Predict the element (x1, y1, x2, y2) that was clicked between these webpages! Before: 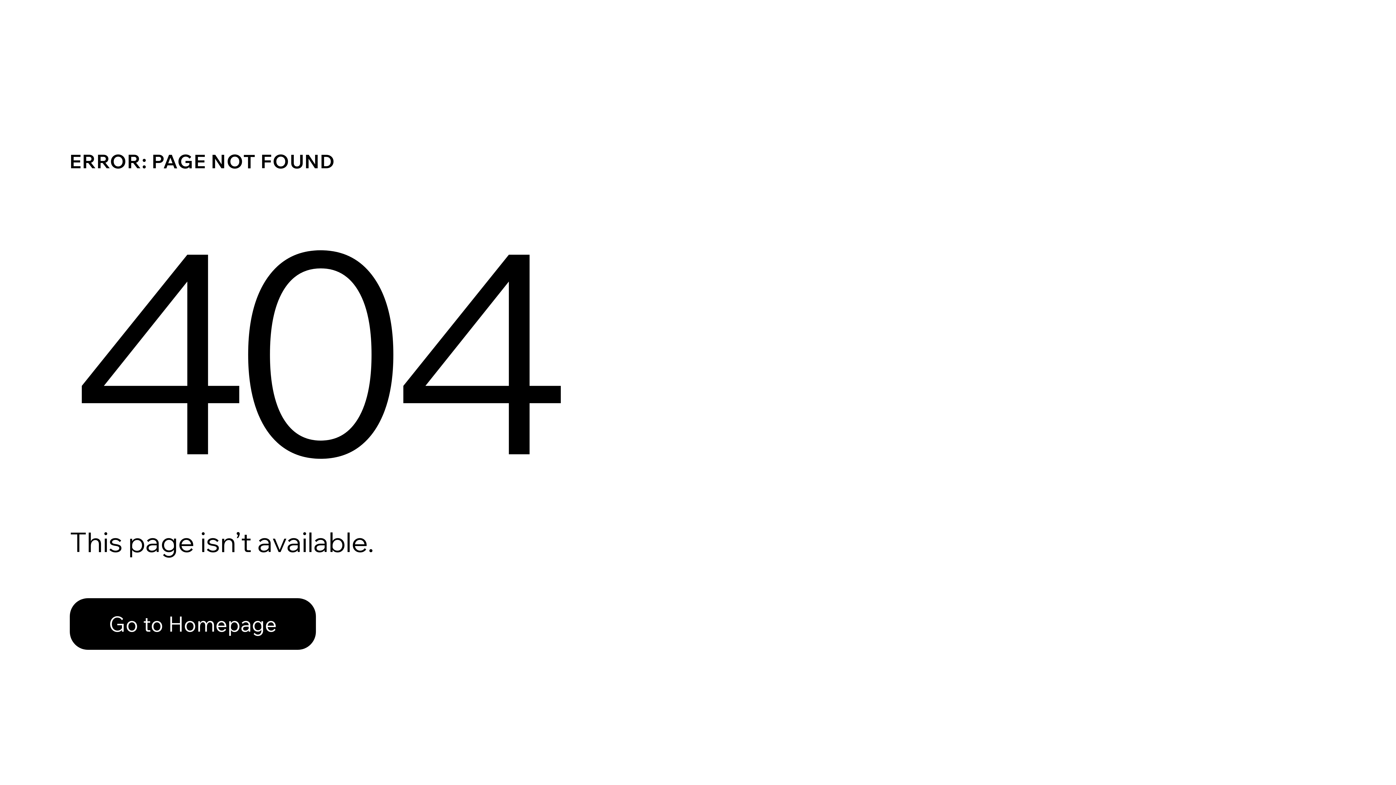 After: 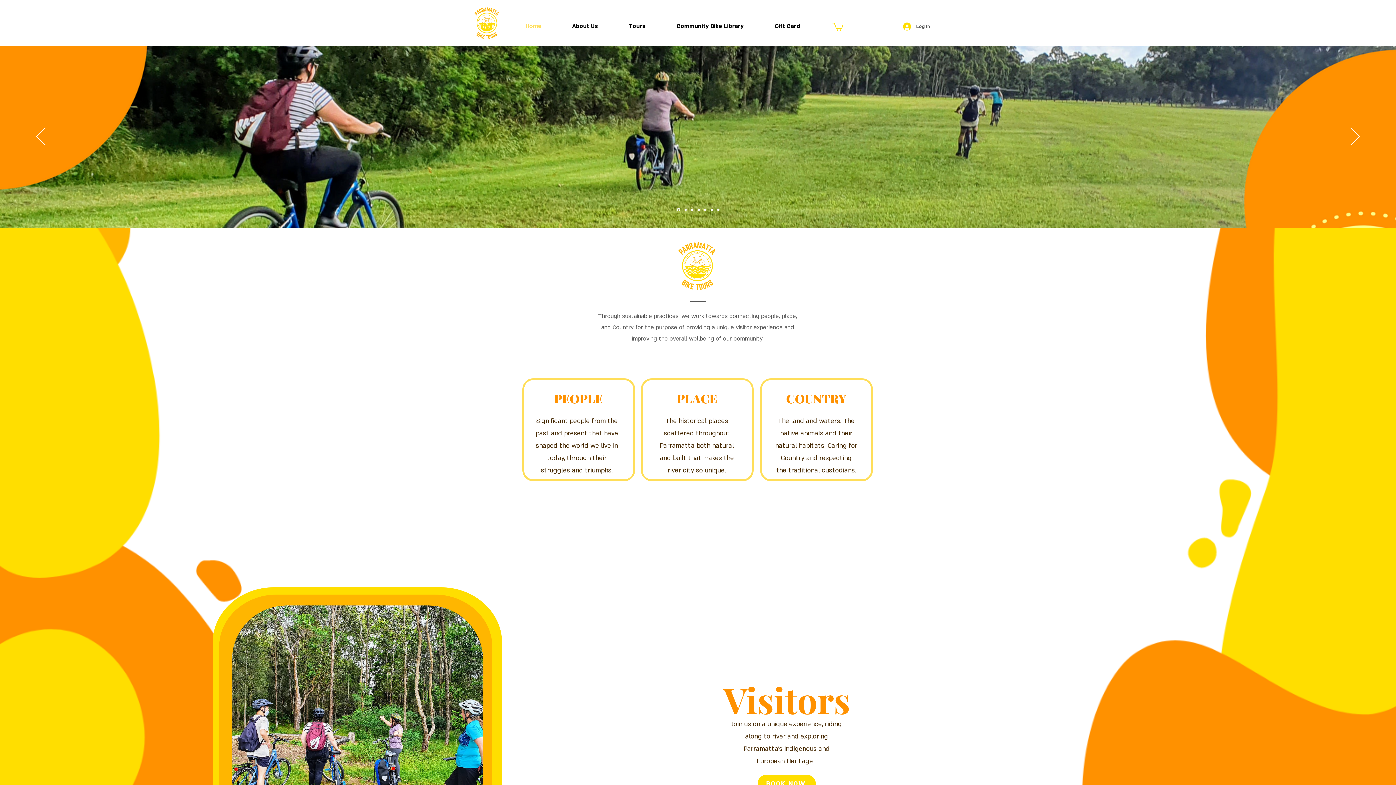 Action: label: Go to Homepage bbox: (69, 598, 316, 650)